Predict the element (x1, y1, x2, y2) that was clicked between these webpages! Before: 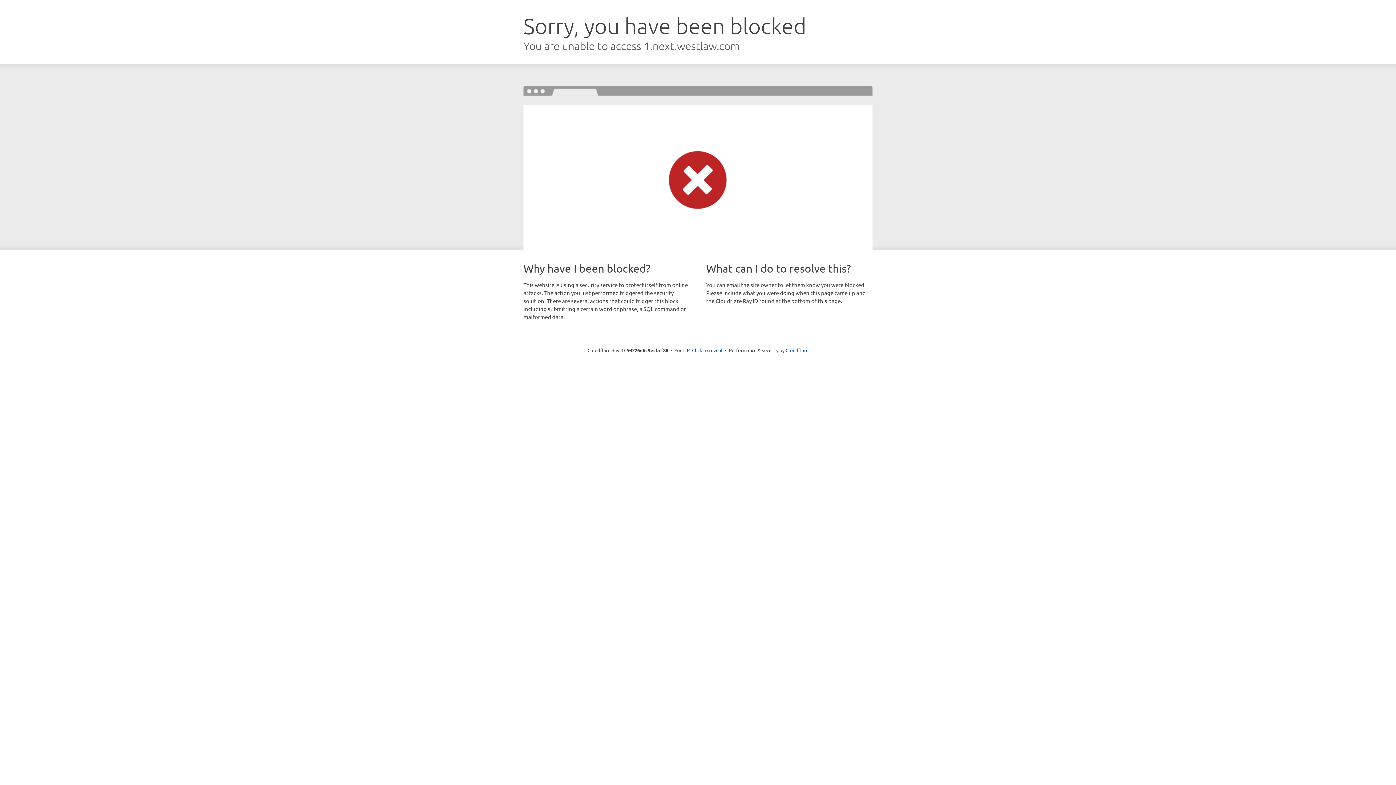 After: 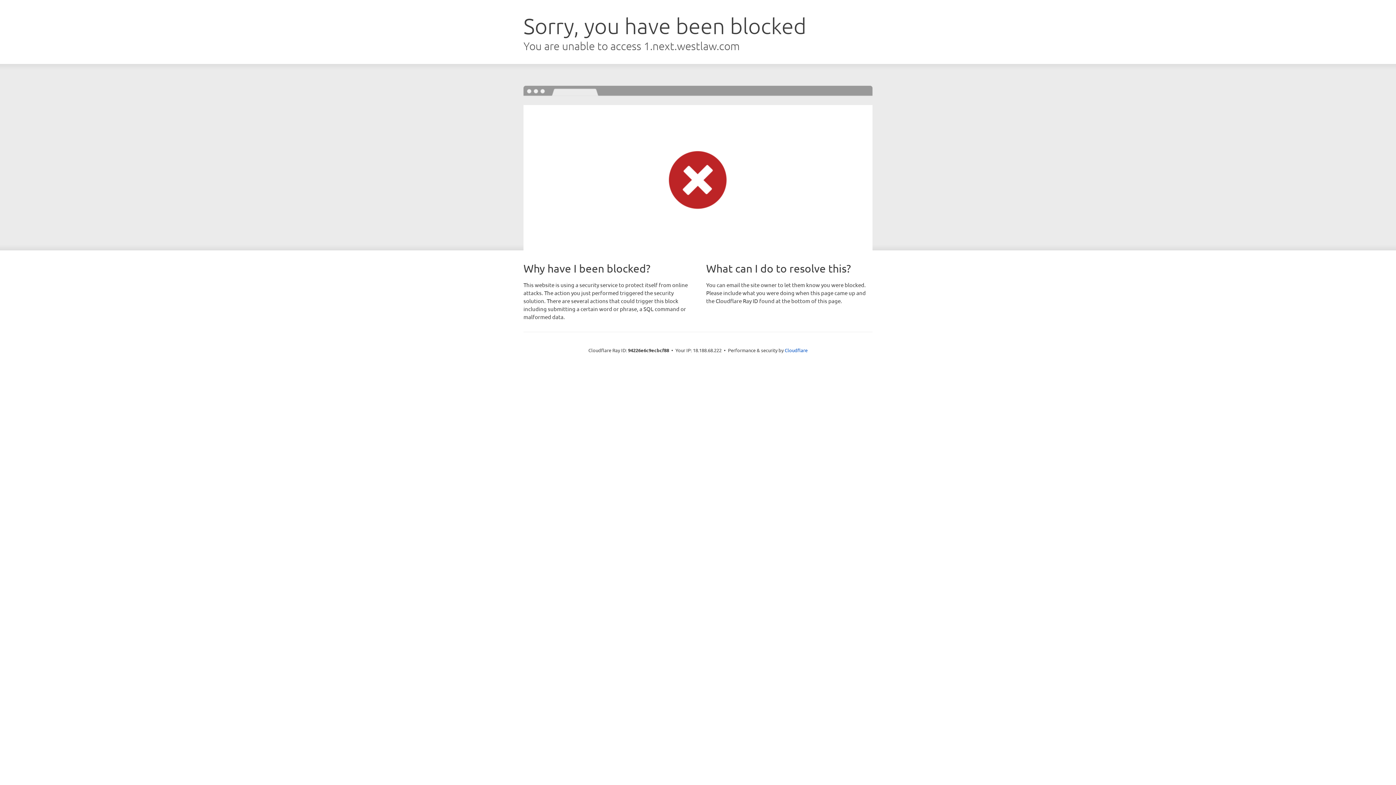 Action: bbox: (692, 346, 722, 353) label: Click to reveal